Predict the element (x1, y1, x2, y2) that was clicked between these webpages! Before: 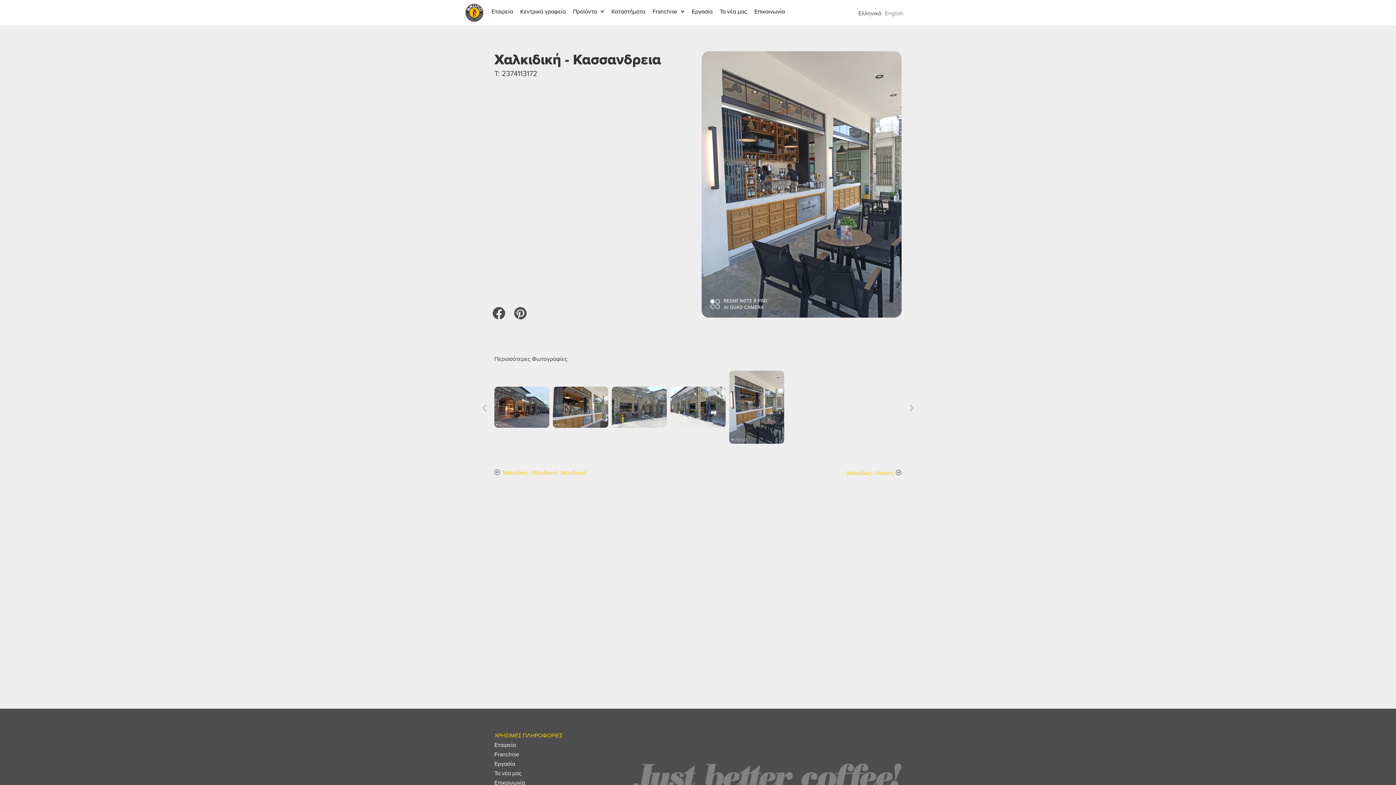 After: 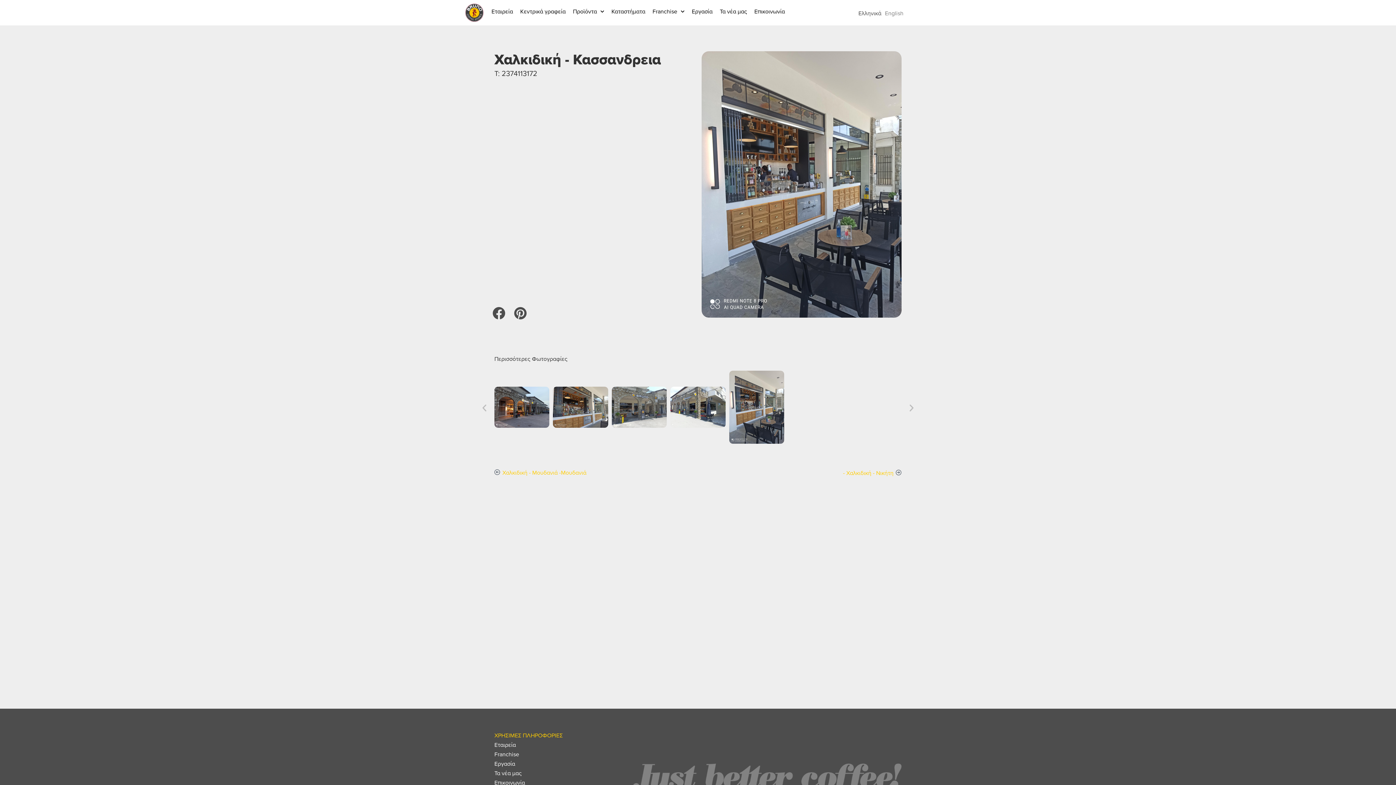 Action: bbox: (729, 370, 784, 446)